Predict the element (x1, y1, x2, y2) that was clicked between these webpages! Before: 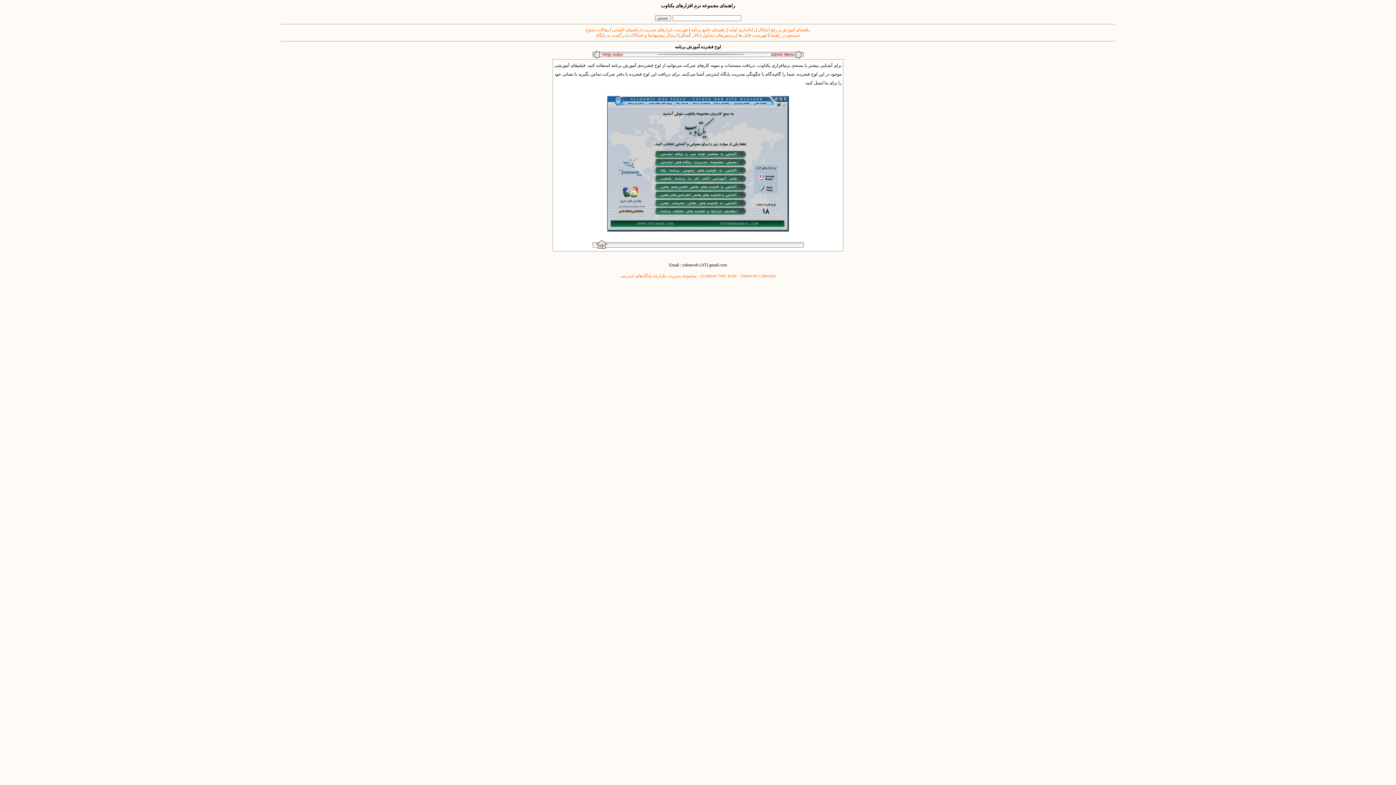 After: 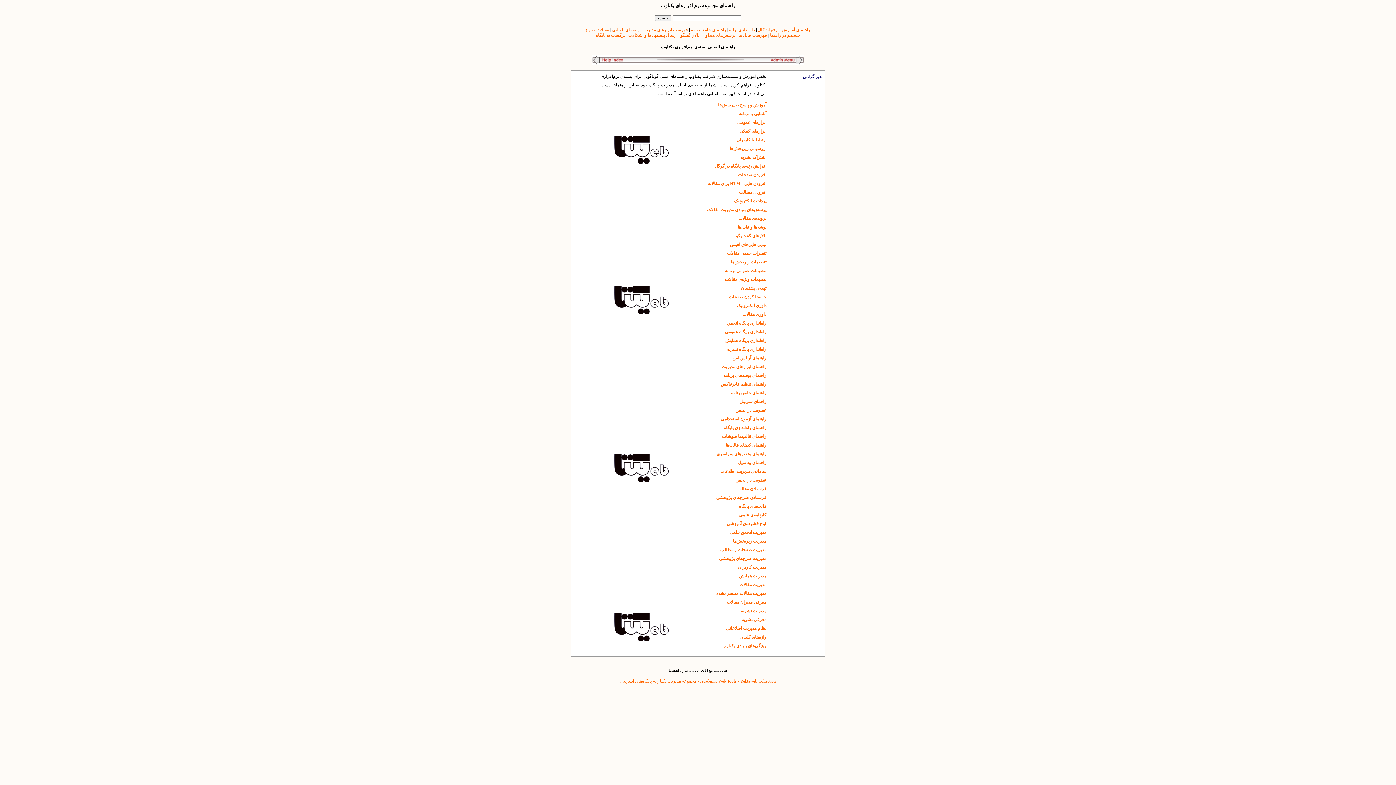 Action: bbox: (612, 27, 639, 32) label: راهنمای الفبایی